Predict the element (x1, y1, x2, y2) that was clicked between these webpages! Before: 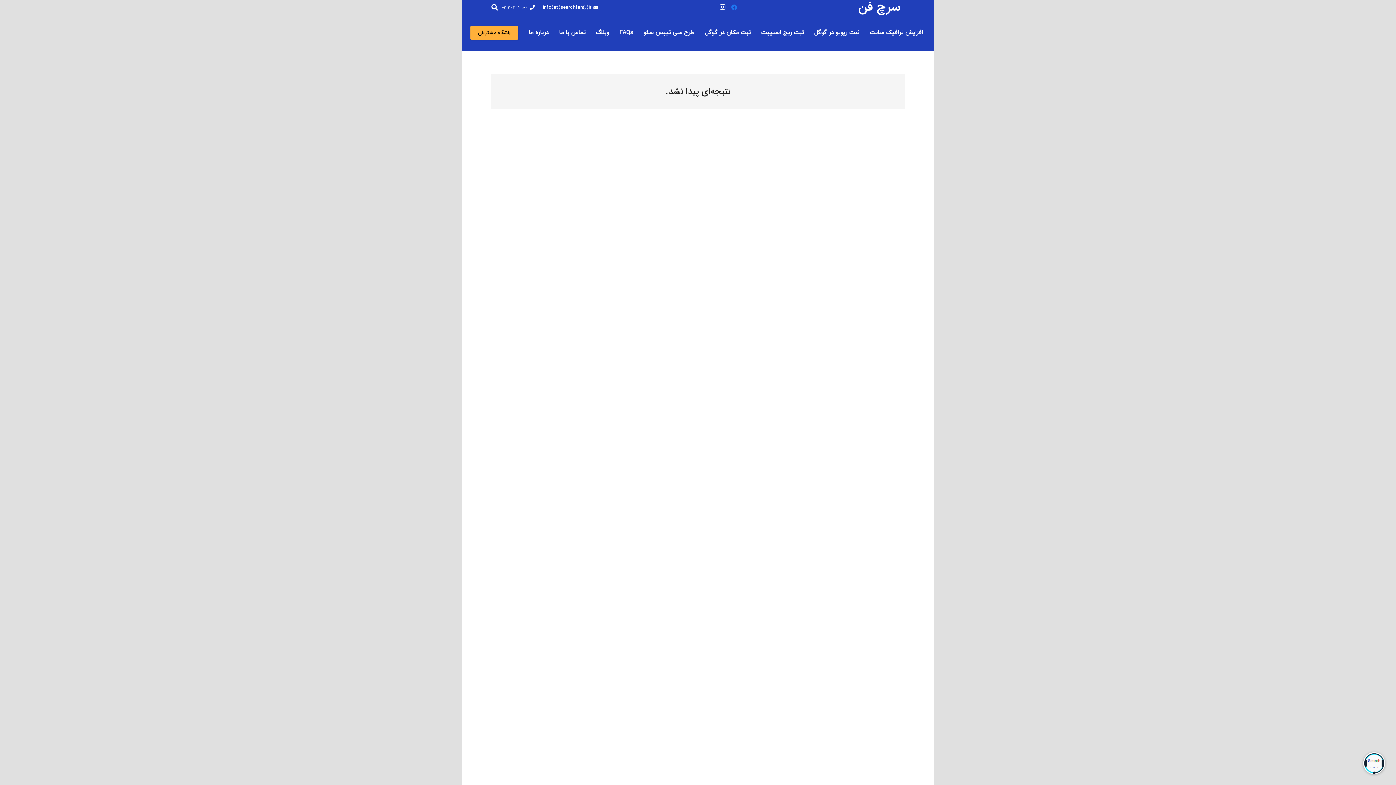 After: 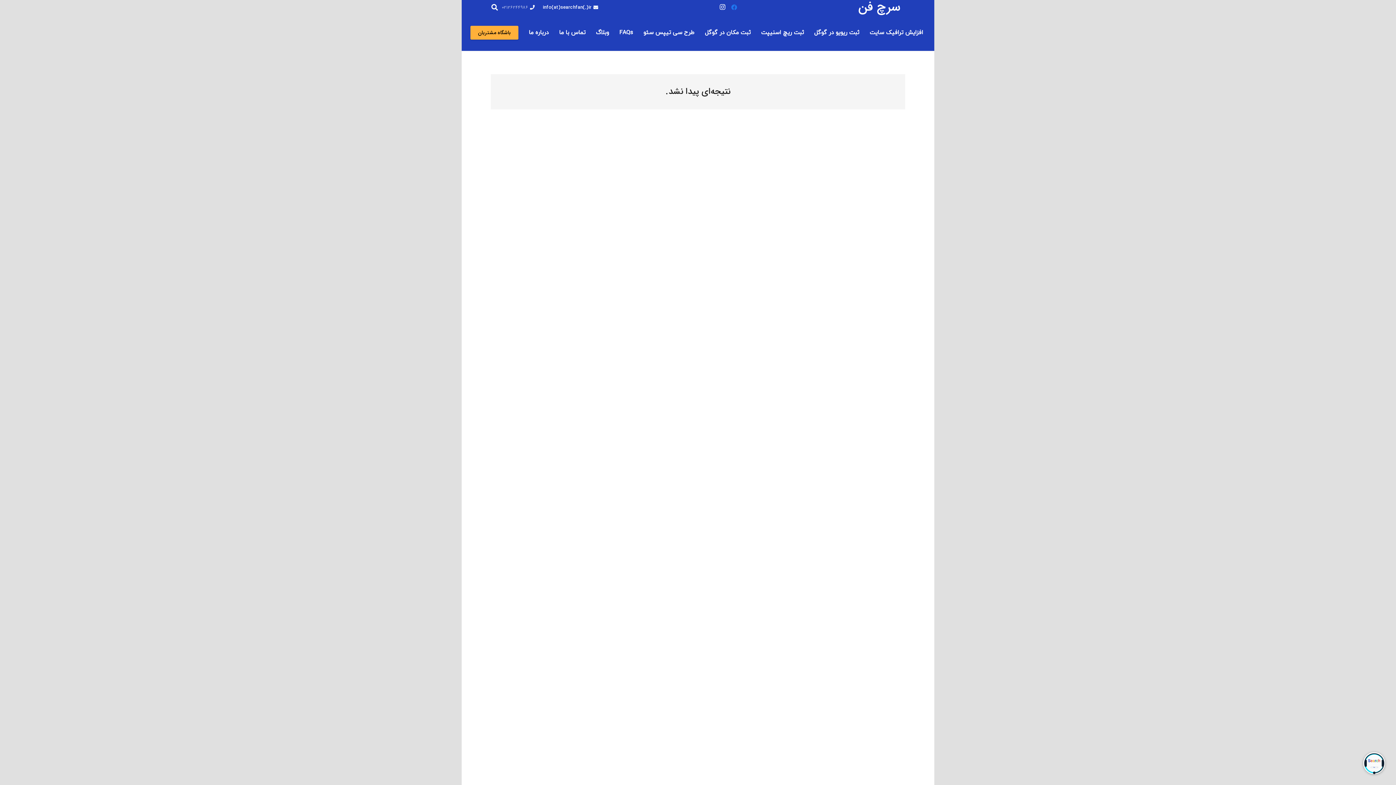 Action: label: info(at)searchfan(.)ir bbox: (542, 3, 598, 11)